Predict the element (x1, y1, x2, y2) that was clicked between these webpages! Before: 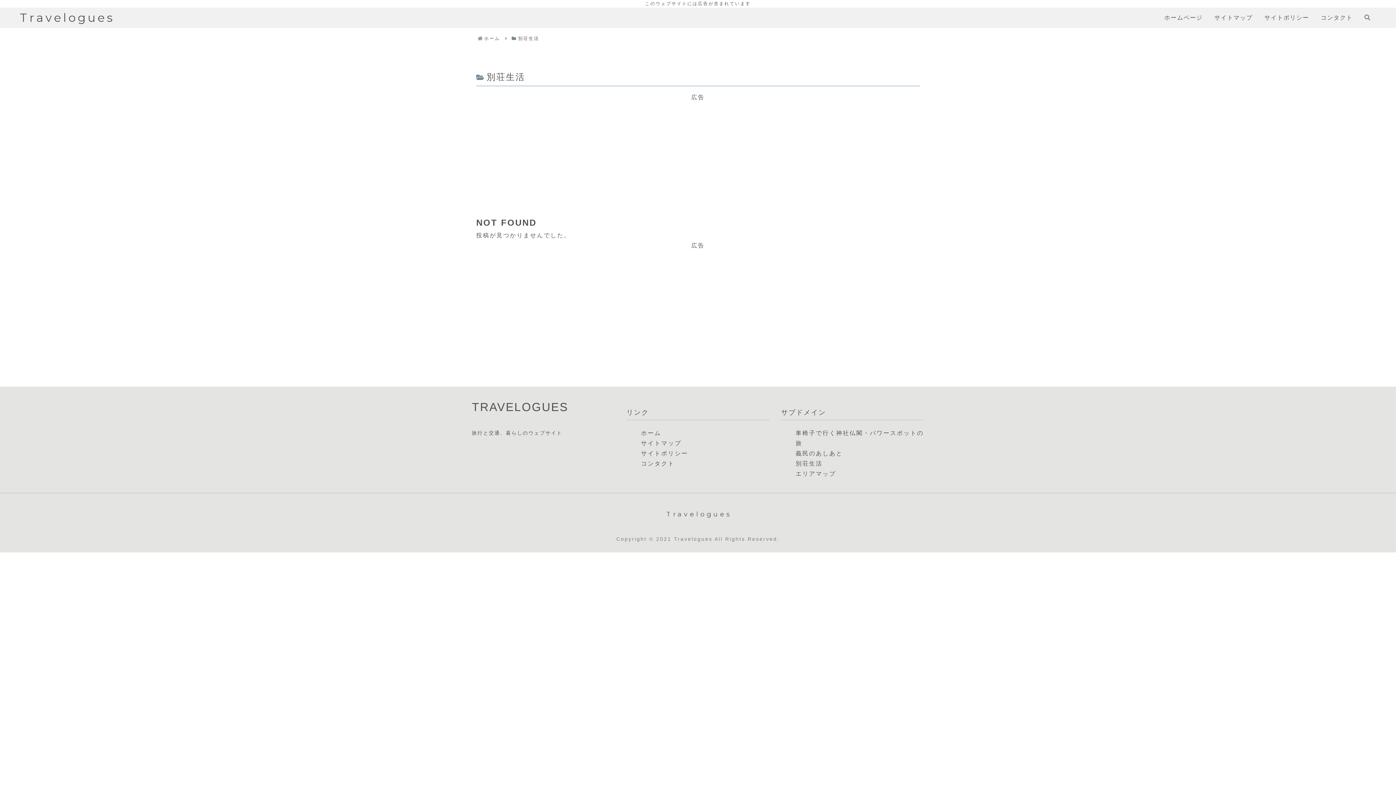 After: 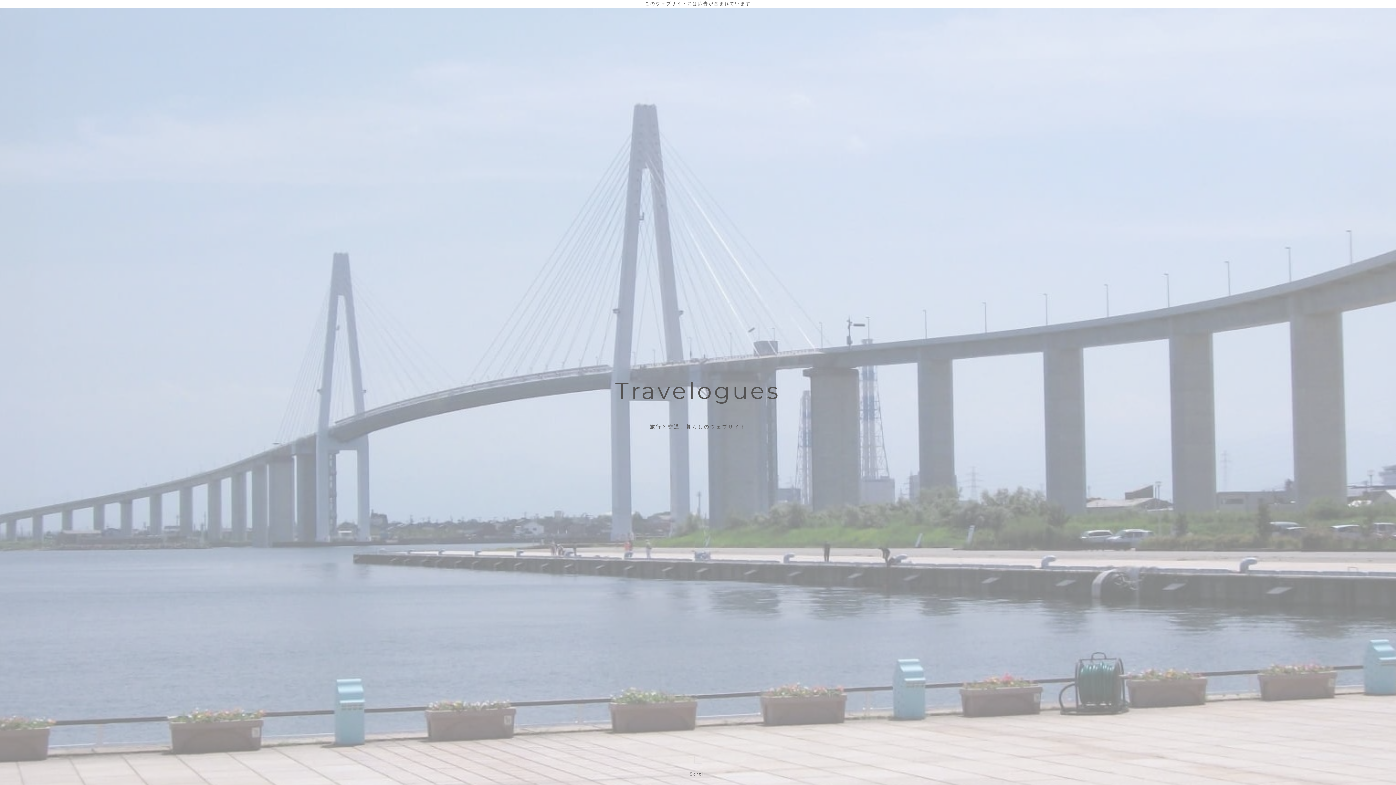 Action: bbox: (19, 7, 114, 28) label: Travelogues